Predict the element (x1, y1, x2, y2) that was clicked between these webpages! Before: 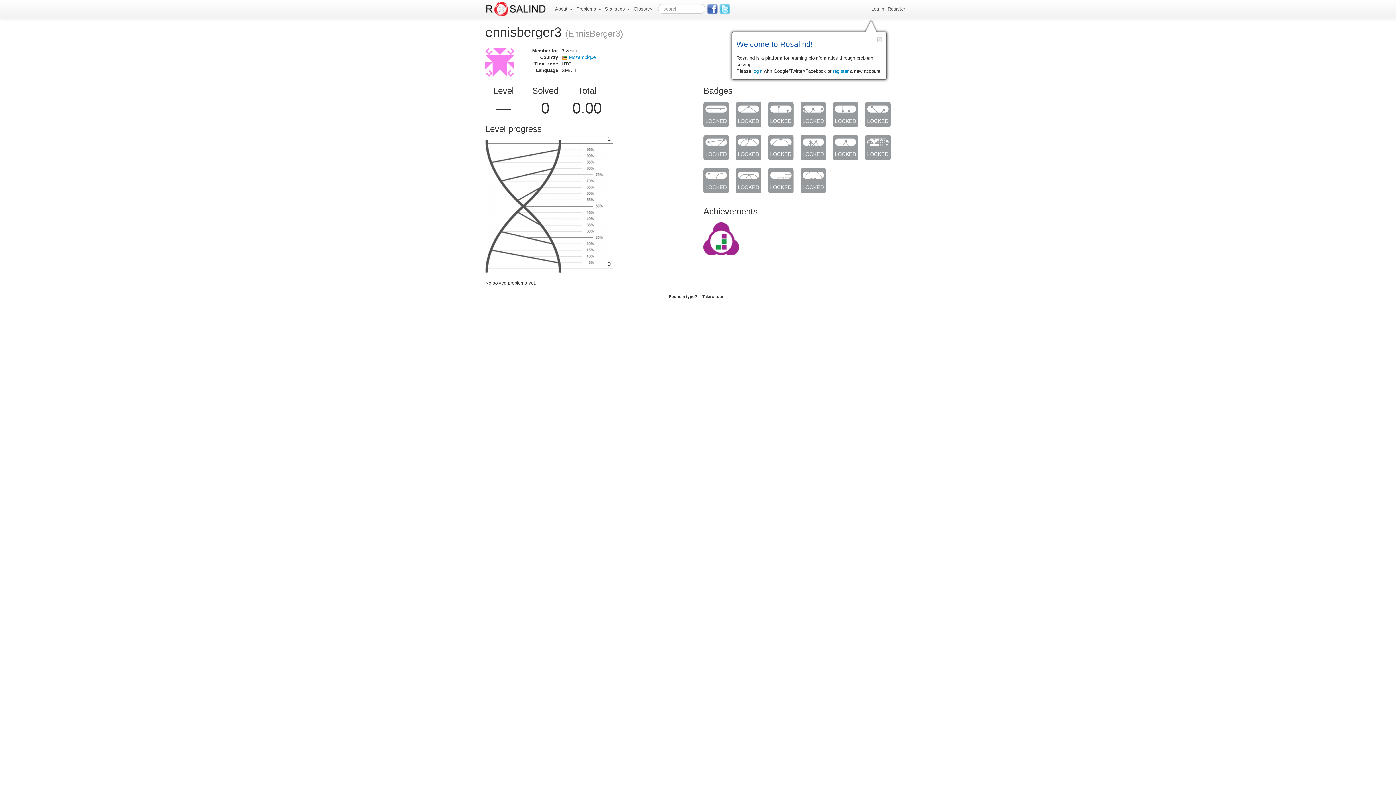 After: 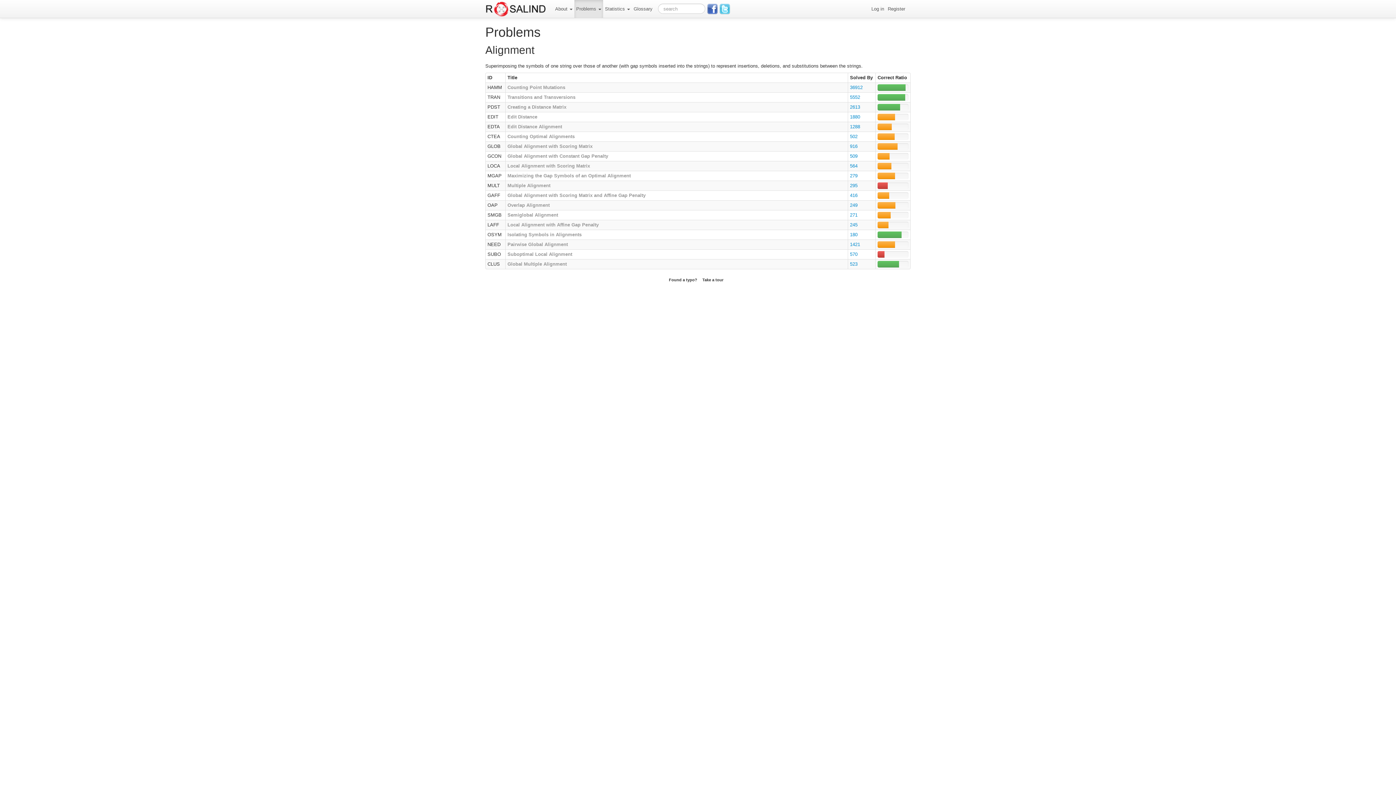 Action: bbox: (703, 111, 729, 116)